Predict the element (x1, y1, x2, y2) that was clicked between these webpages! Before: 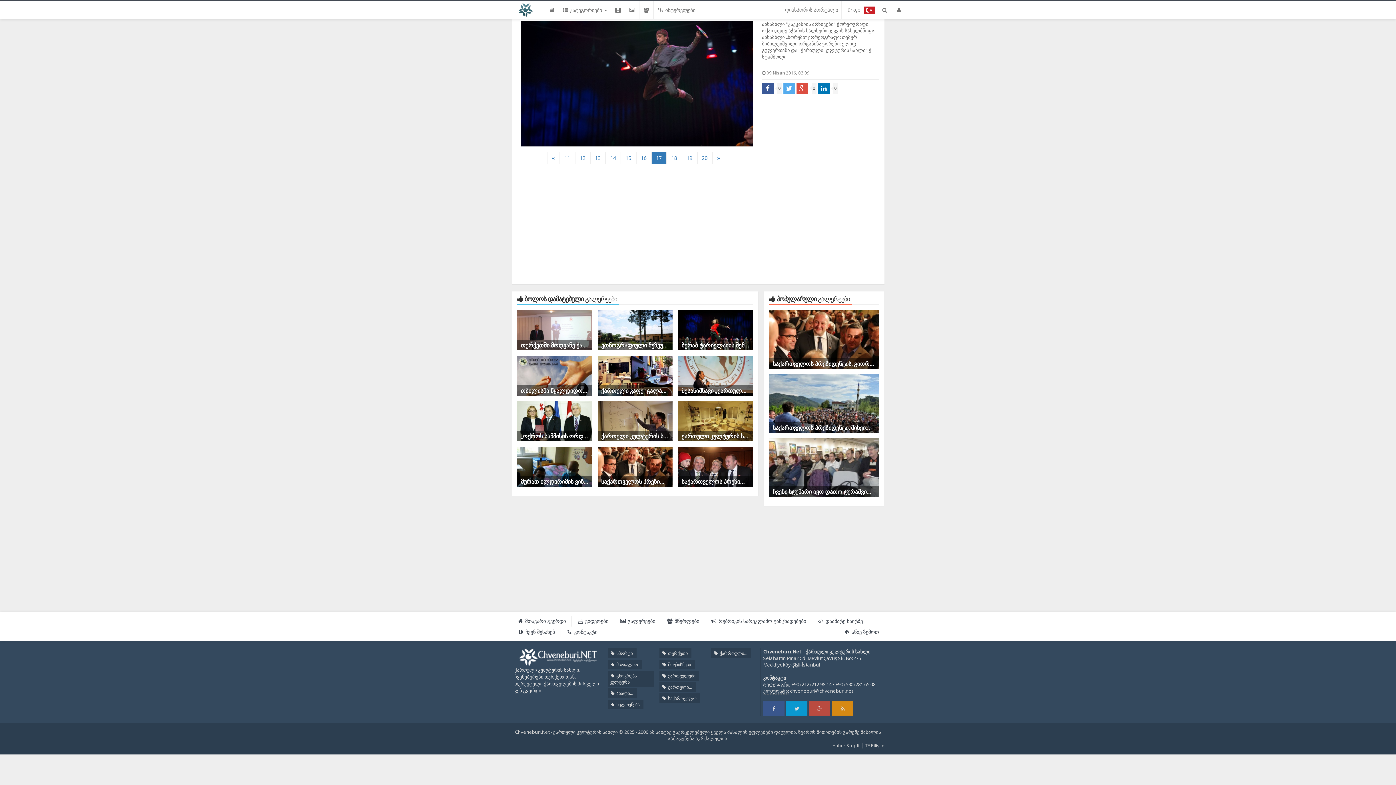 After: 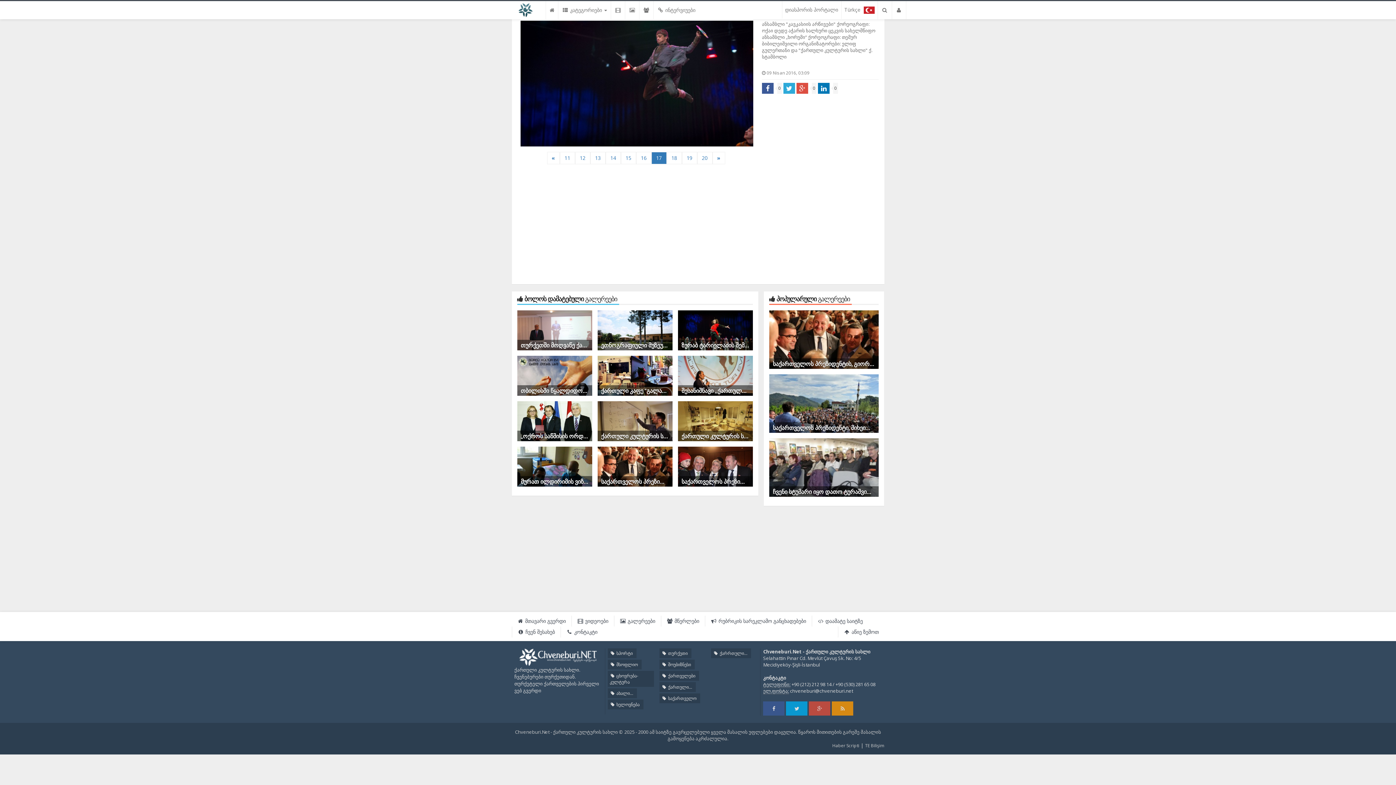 Action: bbox: (783, 82, 795, 93)